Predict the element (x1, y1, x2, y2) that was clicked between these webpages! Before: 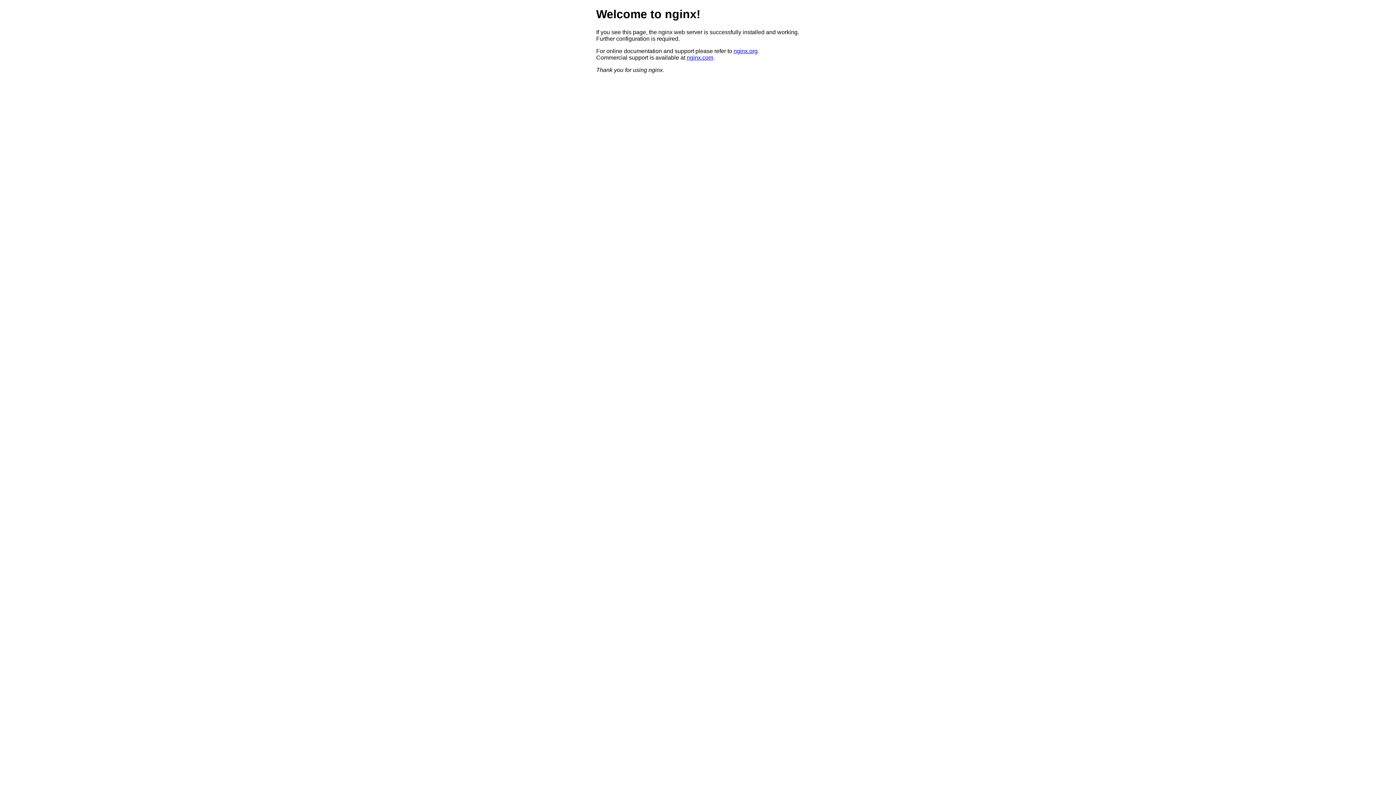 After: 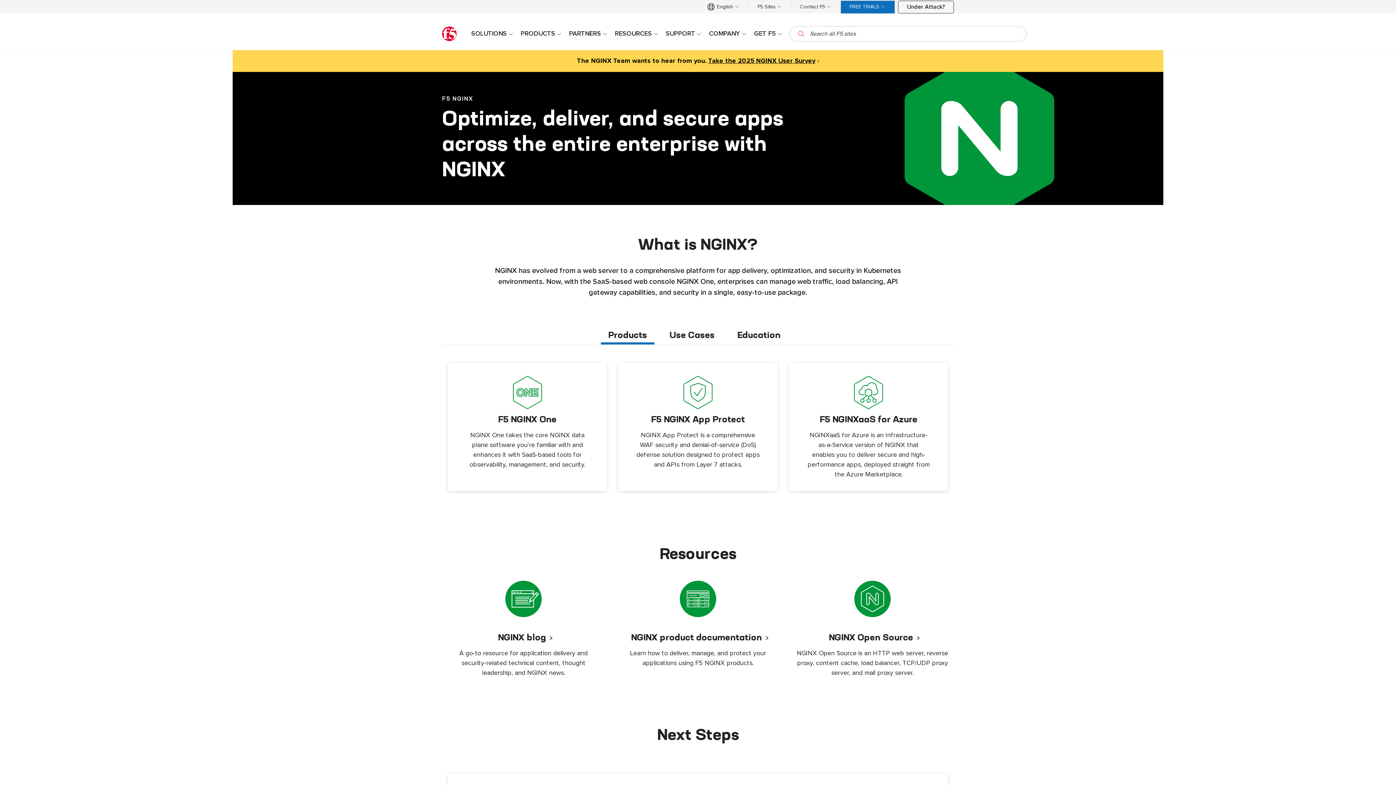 Action: label: nginx.com bbox: (686, 54, 713, 60)